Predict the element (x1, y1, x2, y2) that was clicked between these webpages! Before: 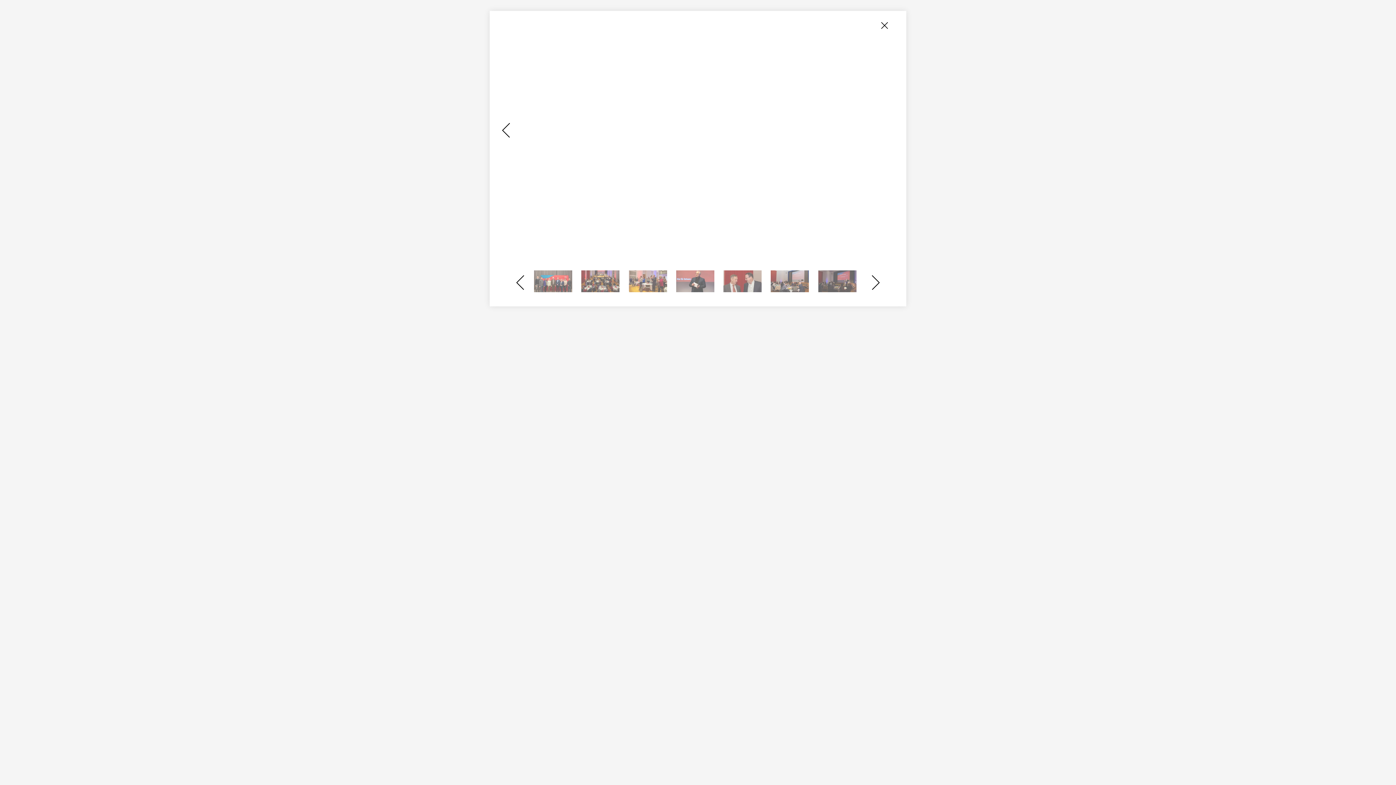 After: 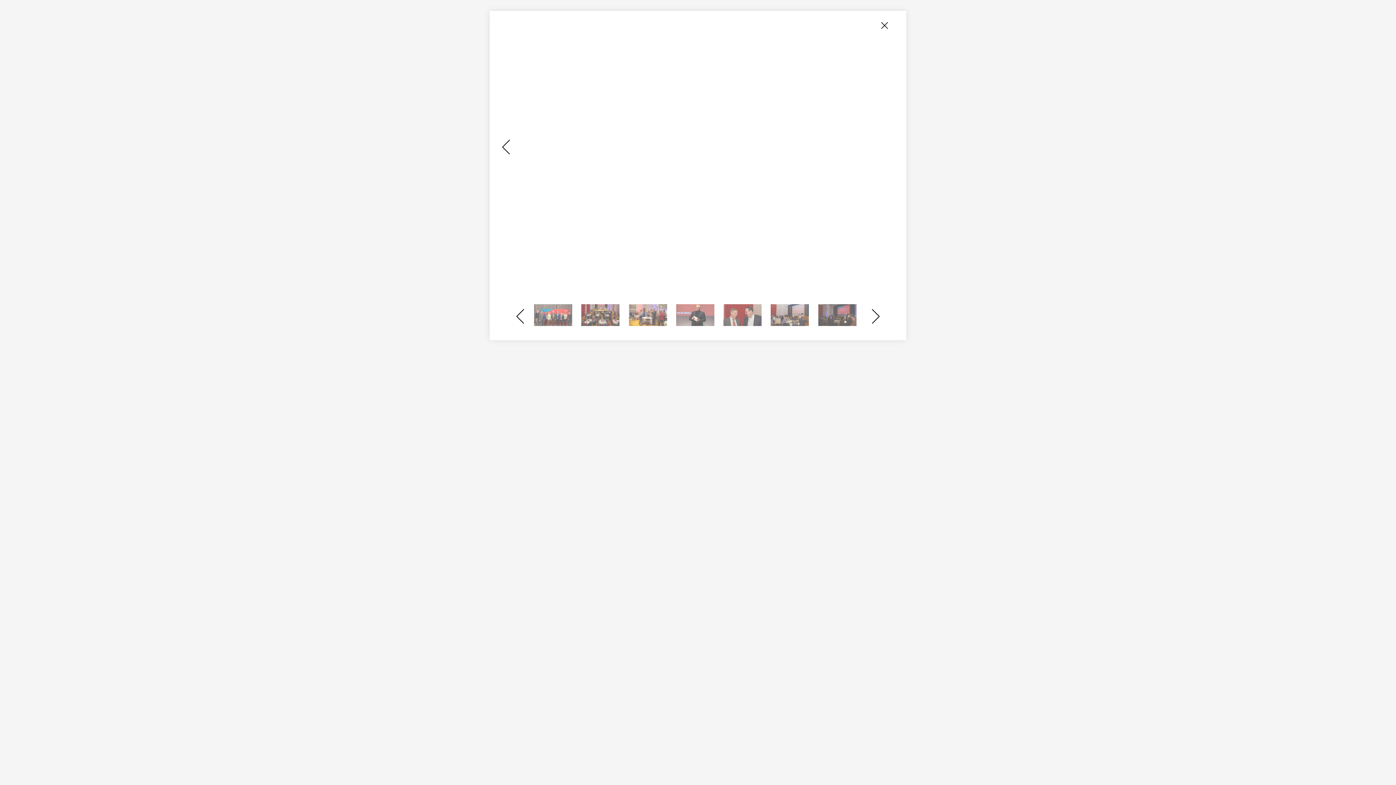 Action: bbox: (628, 288, 667, 294)